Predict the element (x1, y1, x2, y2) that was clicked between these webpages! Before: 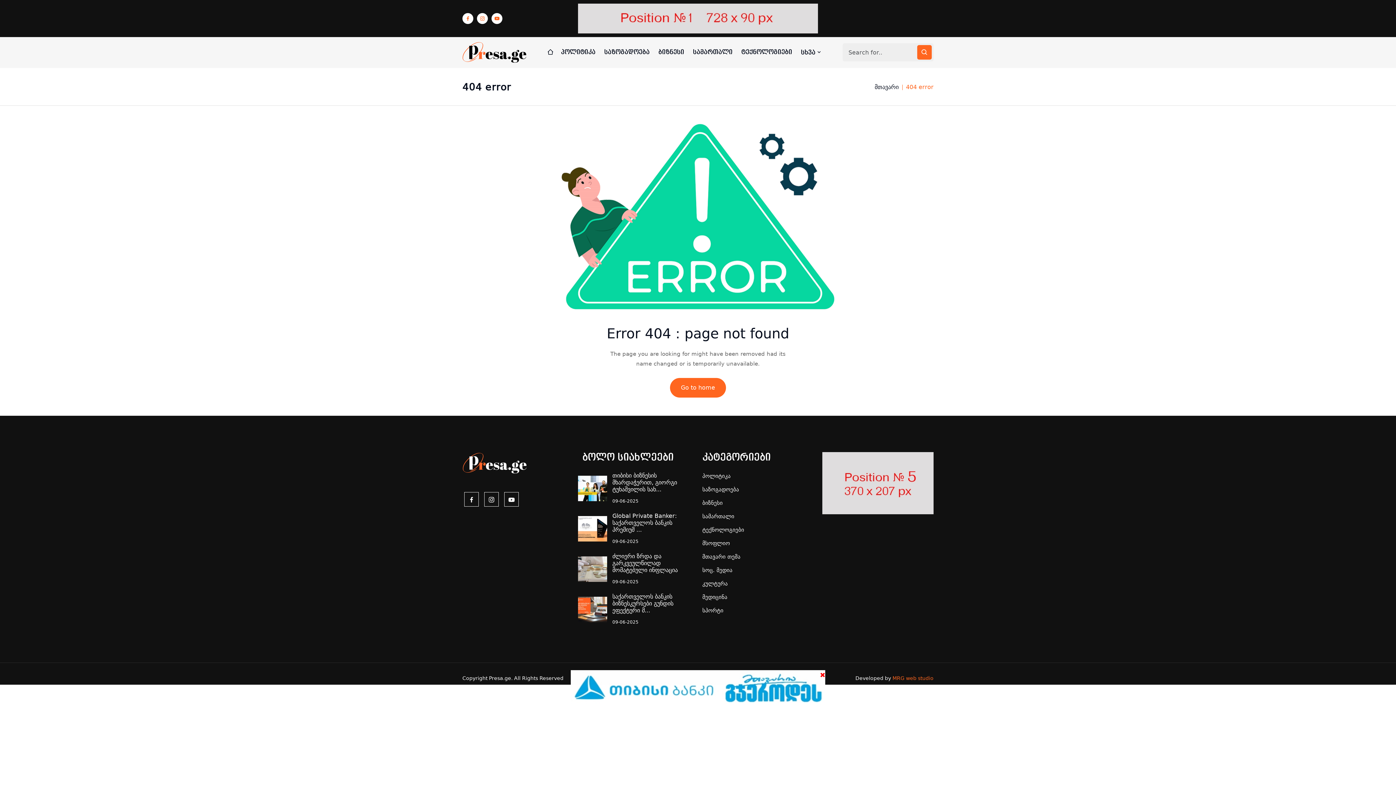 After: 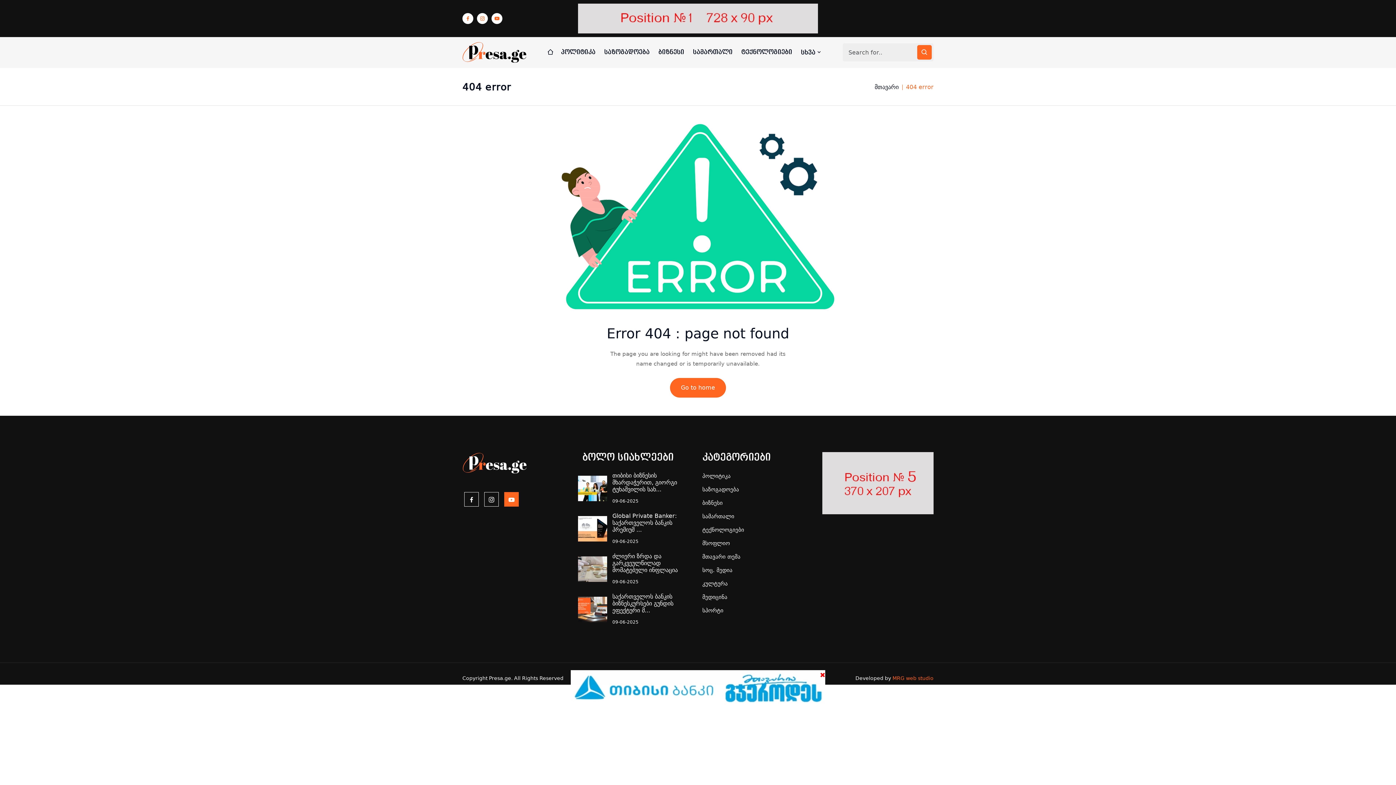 Action: bbox: (502, 497, 520, 504)